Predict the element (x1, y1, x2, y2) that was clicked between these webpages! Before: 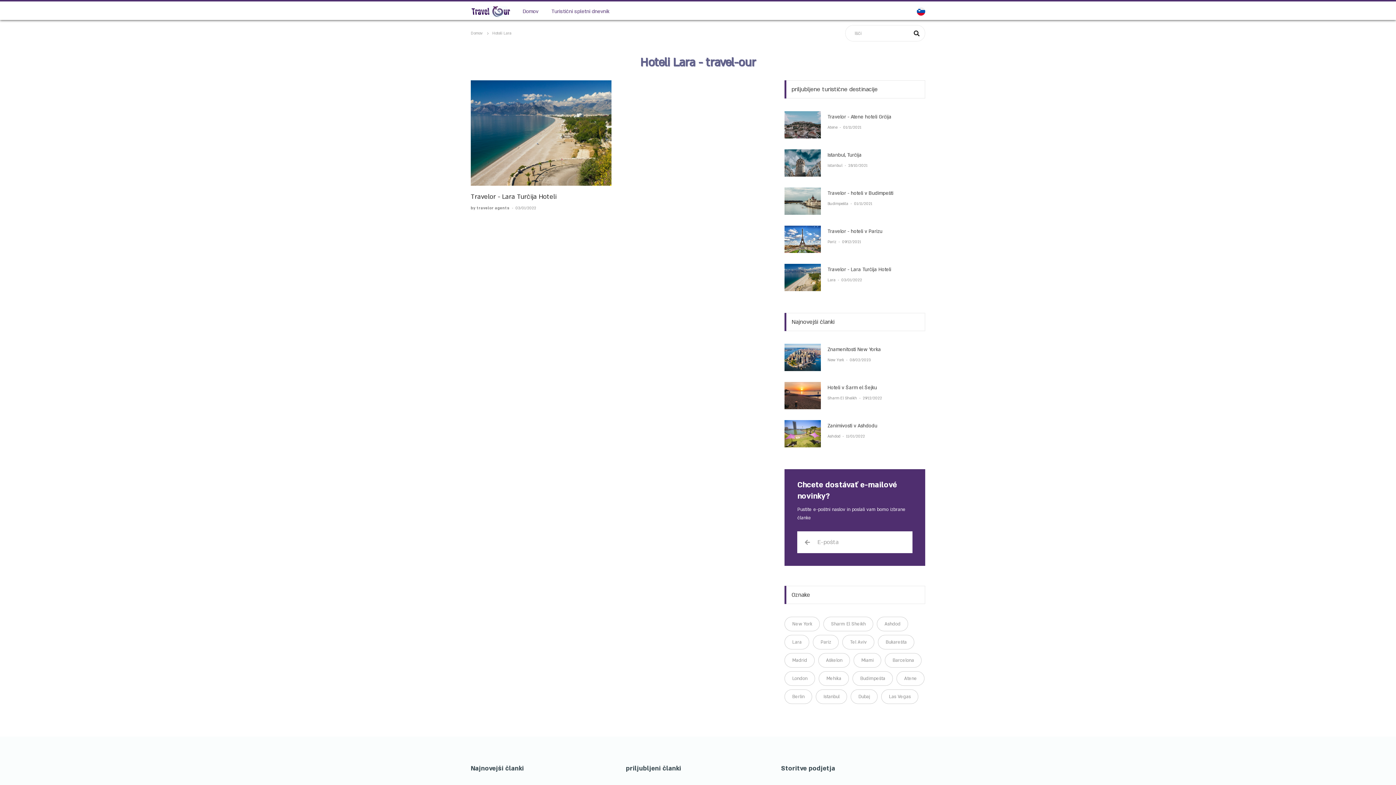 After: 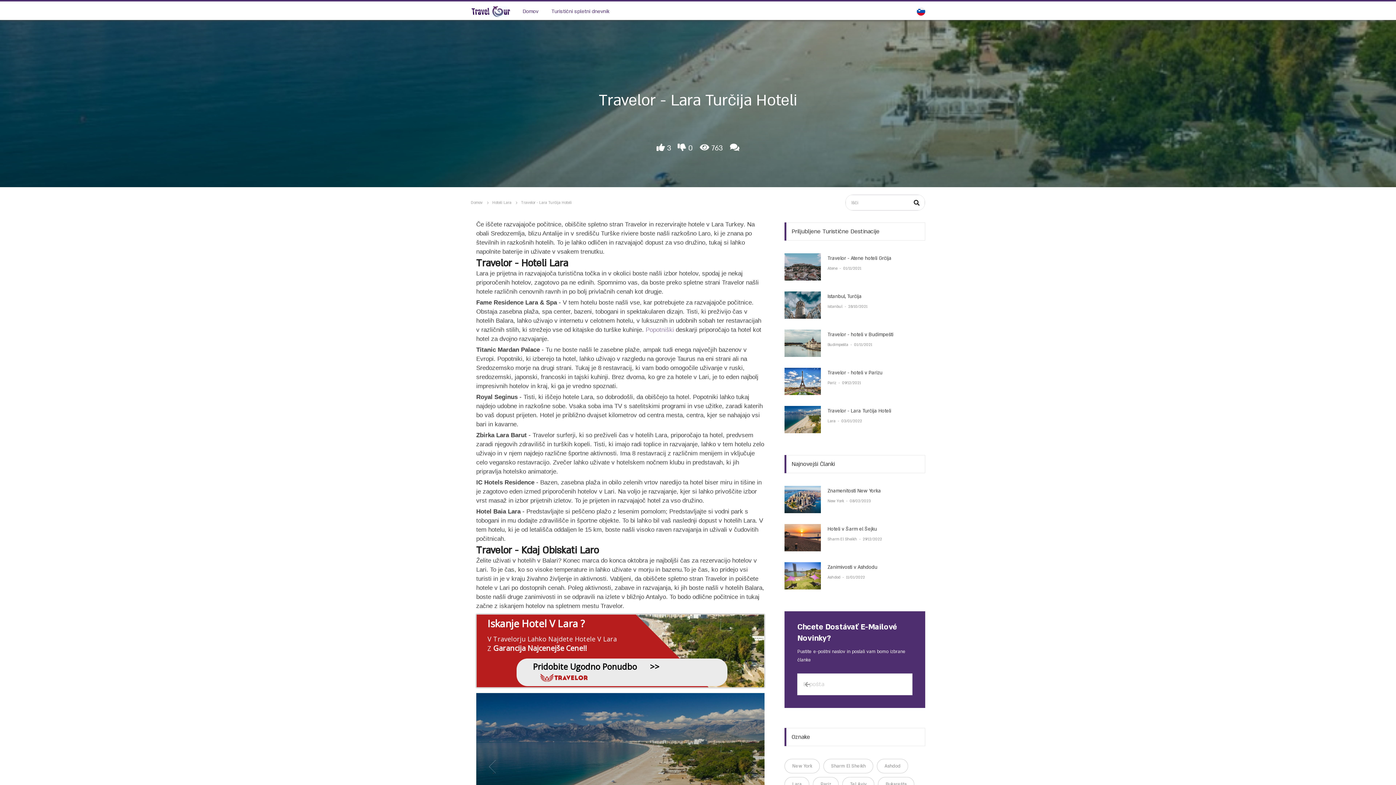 Action: label: Travelor - Lara Turčija Hoteli bbox: (827, 266, 891, 273)